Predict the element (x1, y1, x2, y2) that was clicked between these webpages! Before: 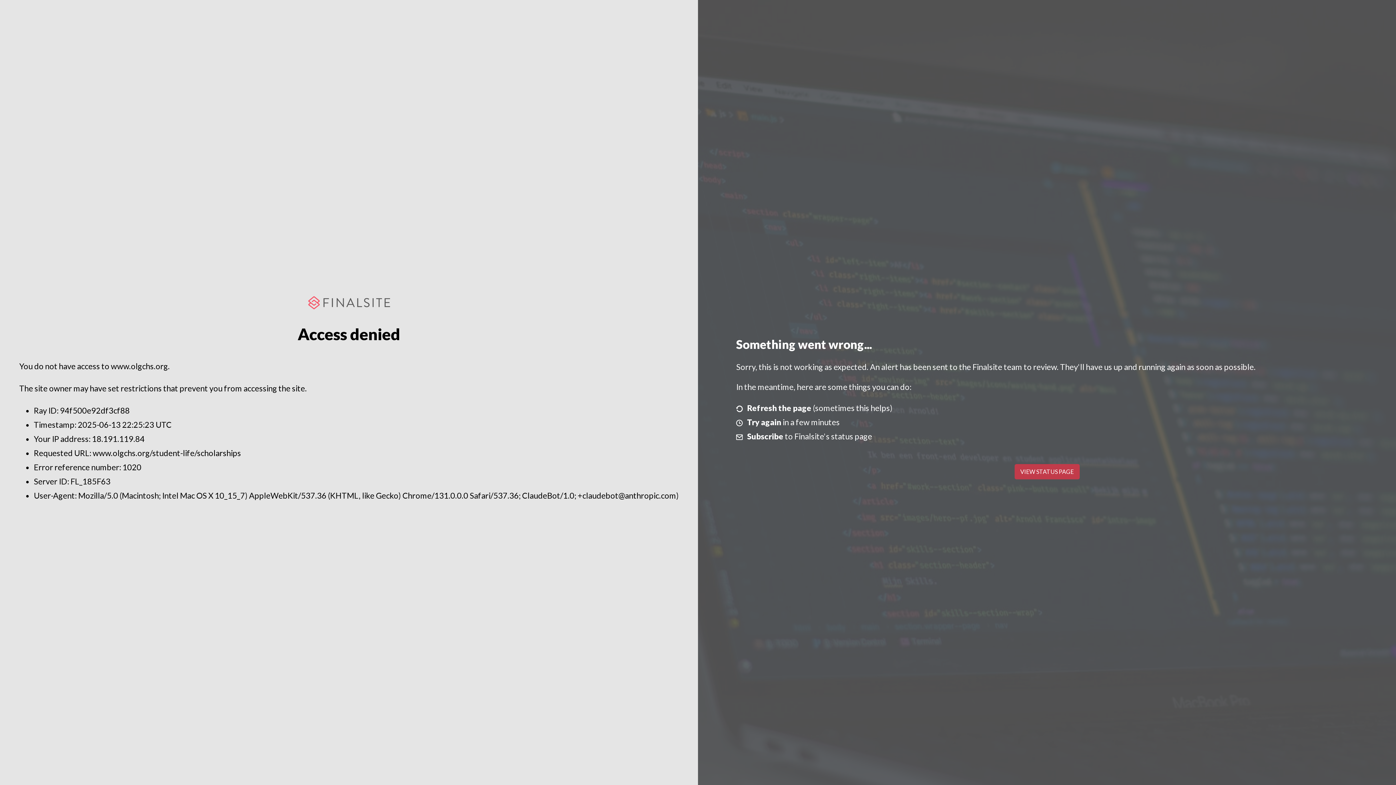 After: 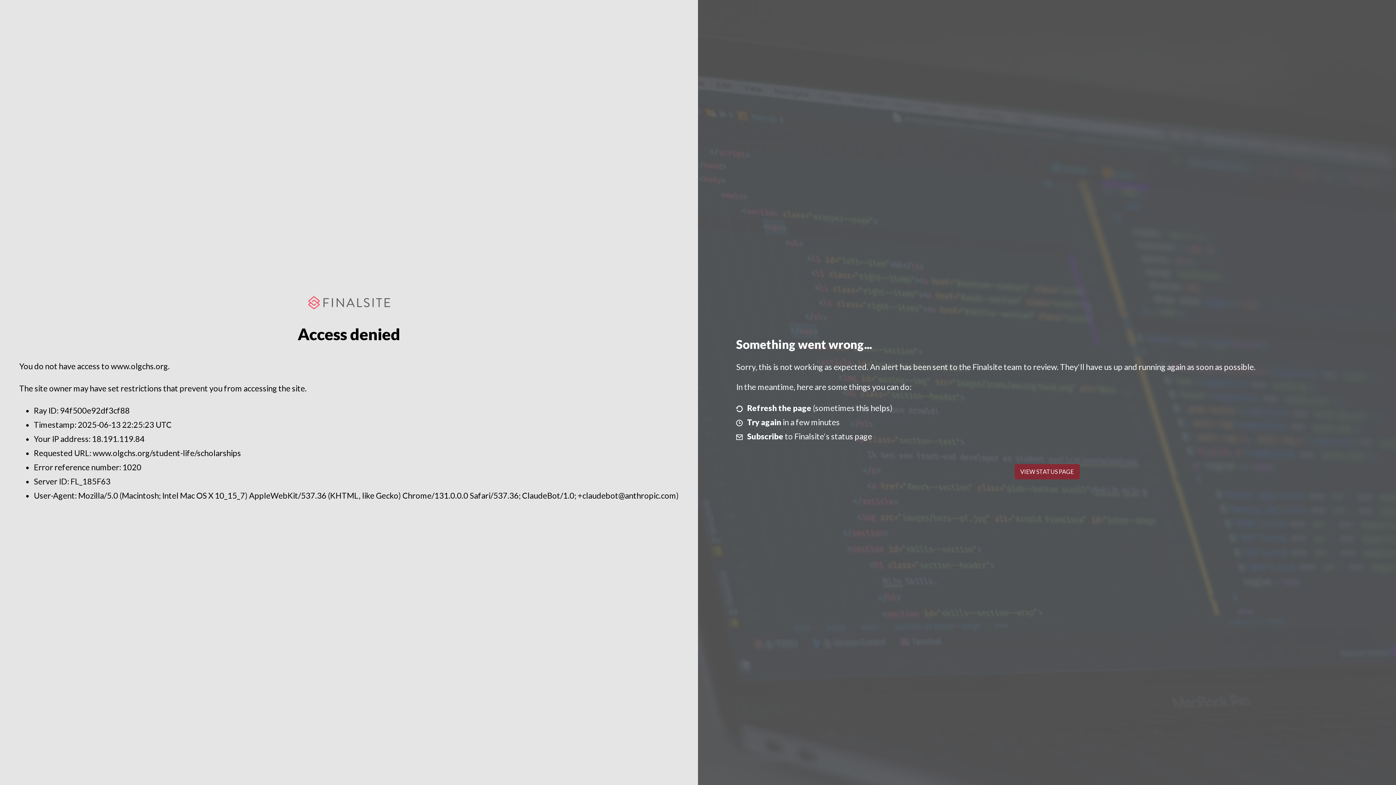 Action: bbox: (1014, 464, 1079, 479) label: VIEW STATUS PAGE